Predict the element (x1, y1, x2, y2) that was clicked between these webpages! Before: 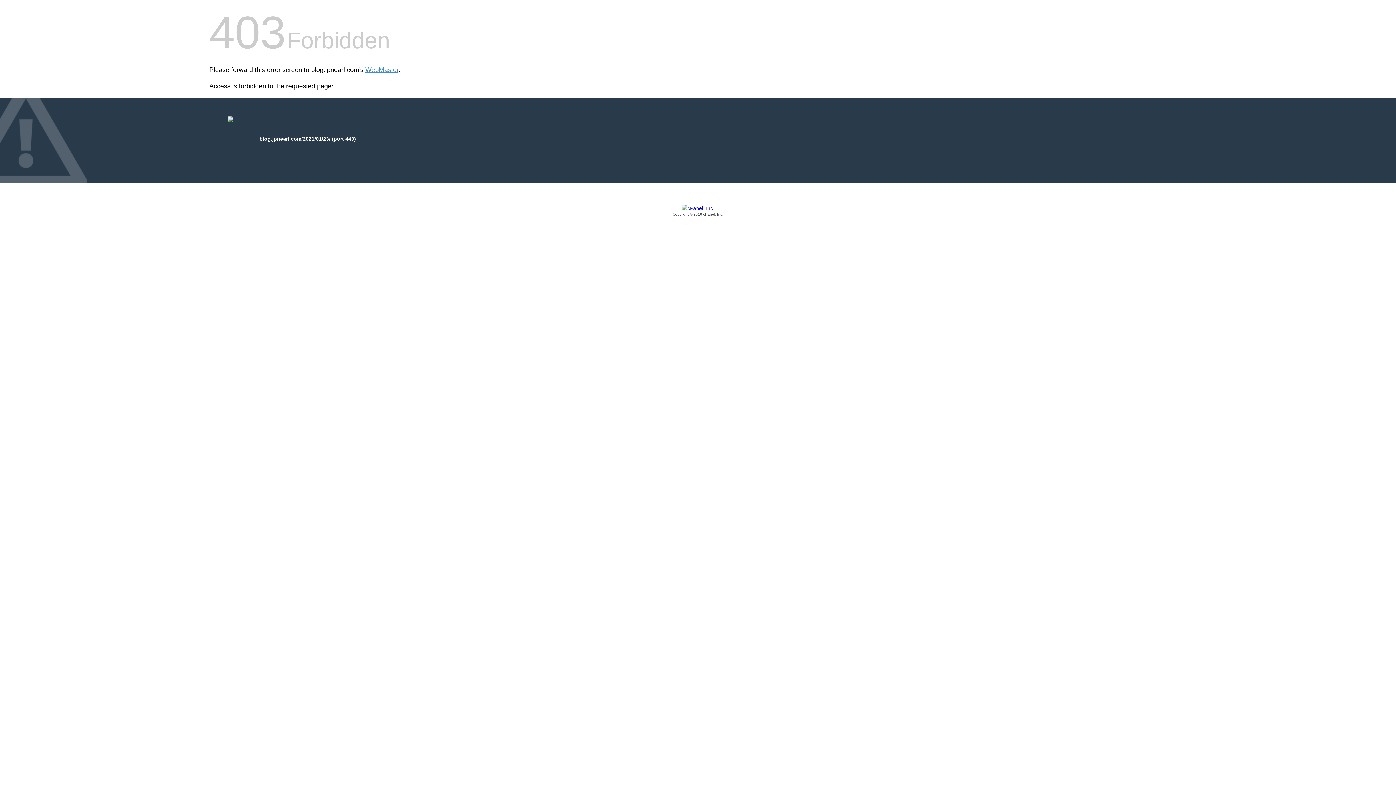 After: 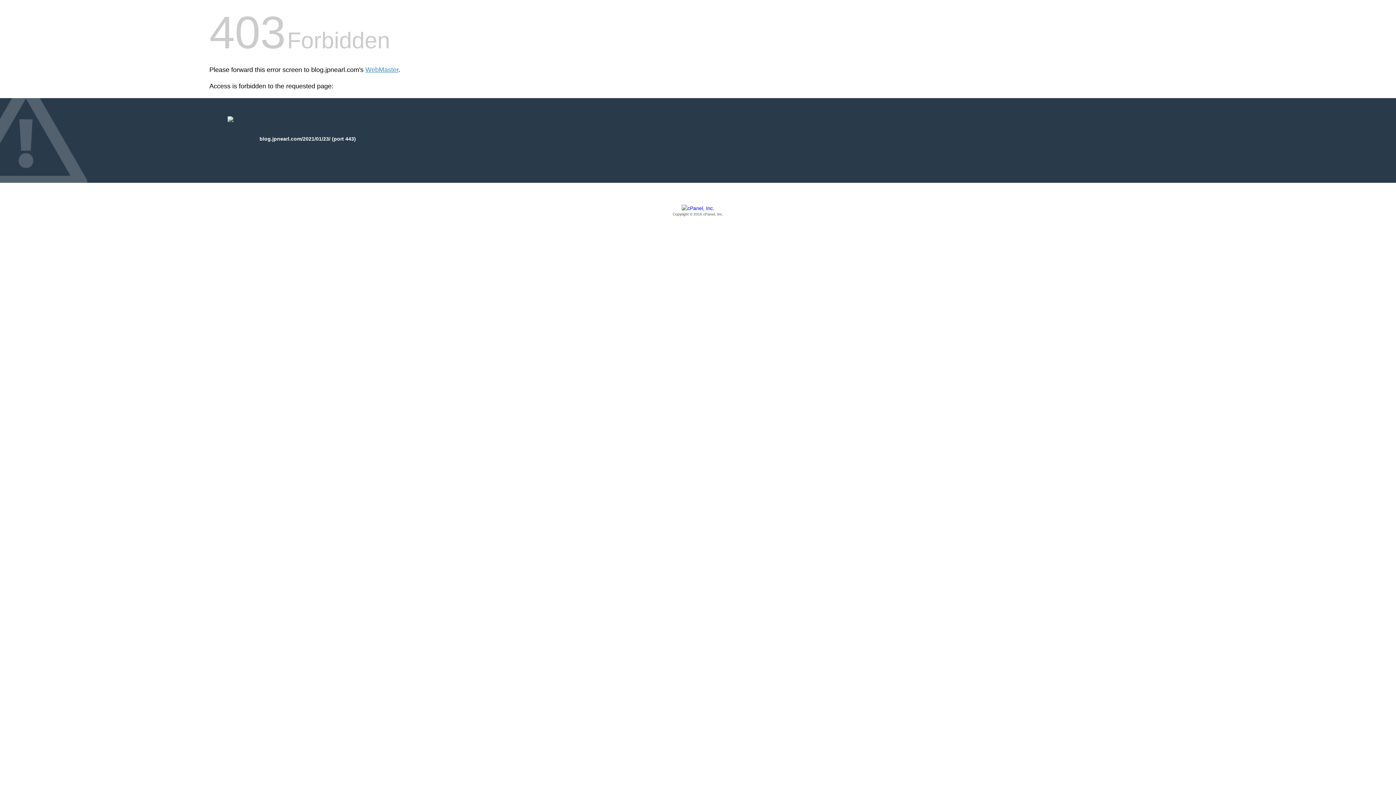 Action: label: Copyright © 2016 cPanel, Inc. bbox: (209, 205, 1186, 217)